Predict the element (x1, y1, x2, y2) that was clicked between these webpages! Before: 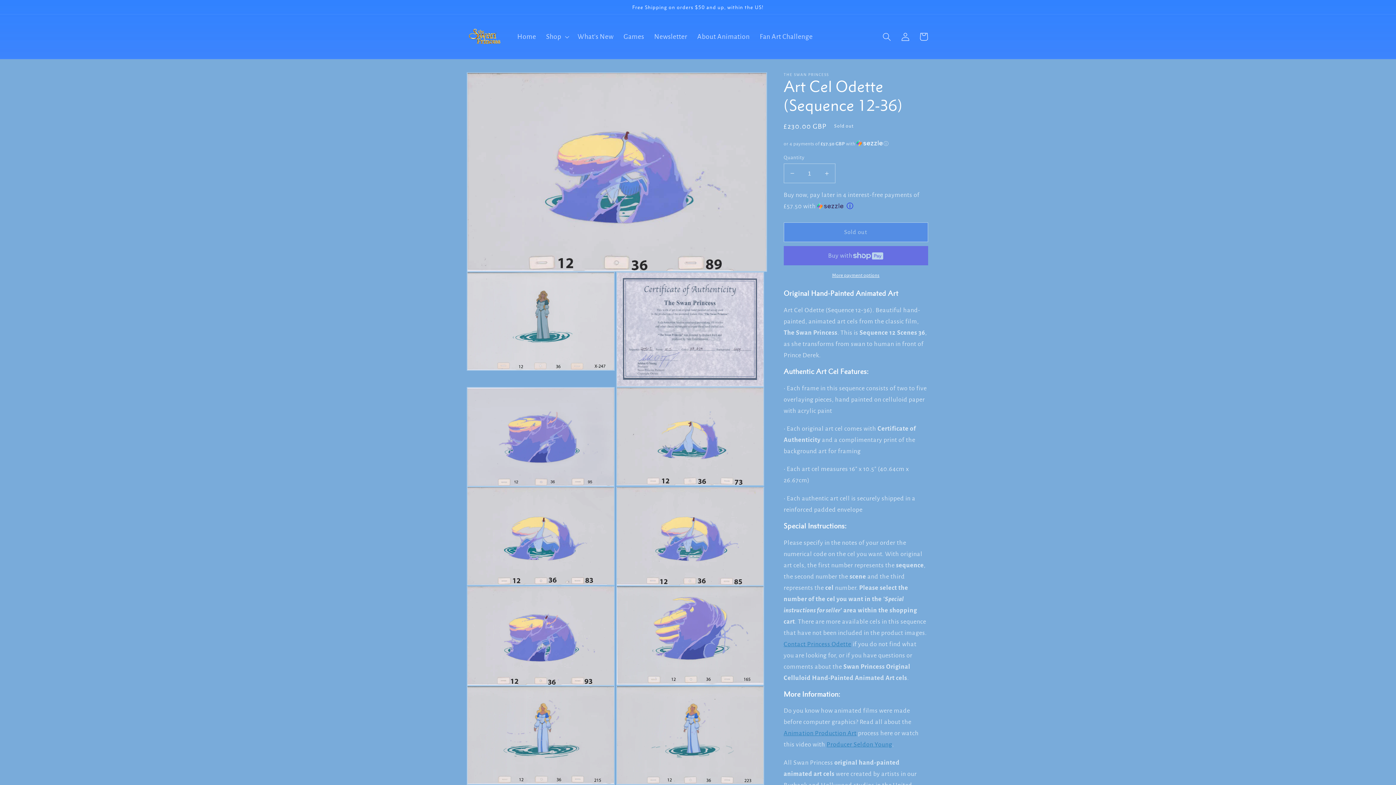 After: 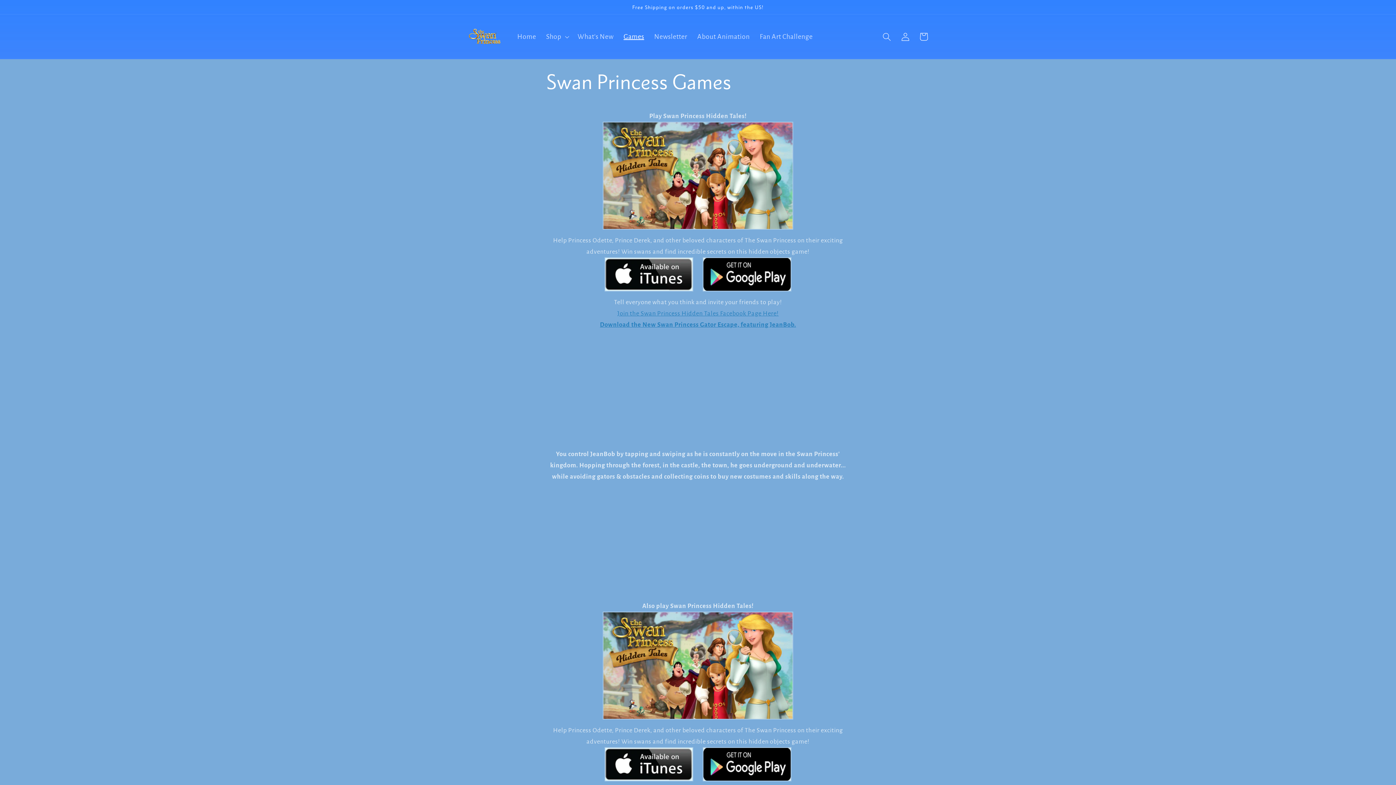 Action: bbox: (618, 27, 649, 46) label: Games